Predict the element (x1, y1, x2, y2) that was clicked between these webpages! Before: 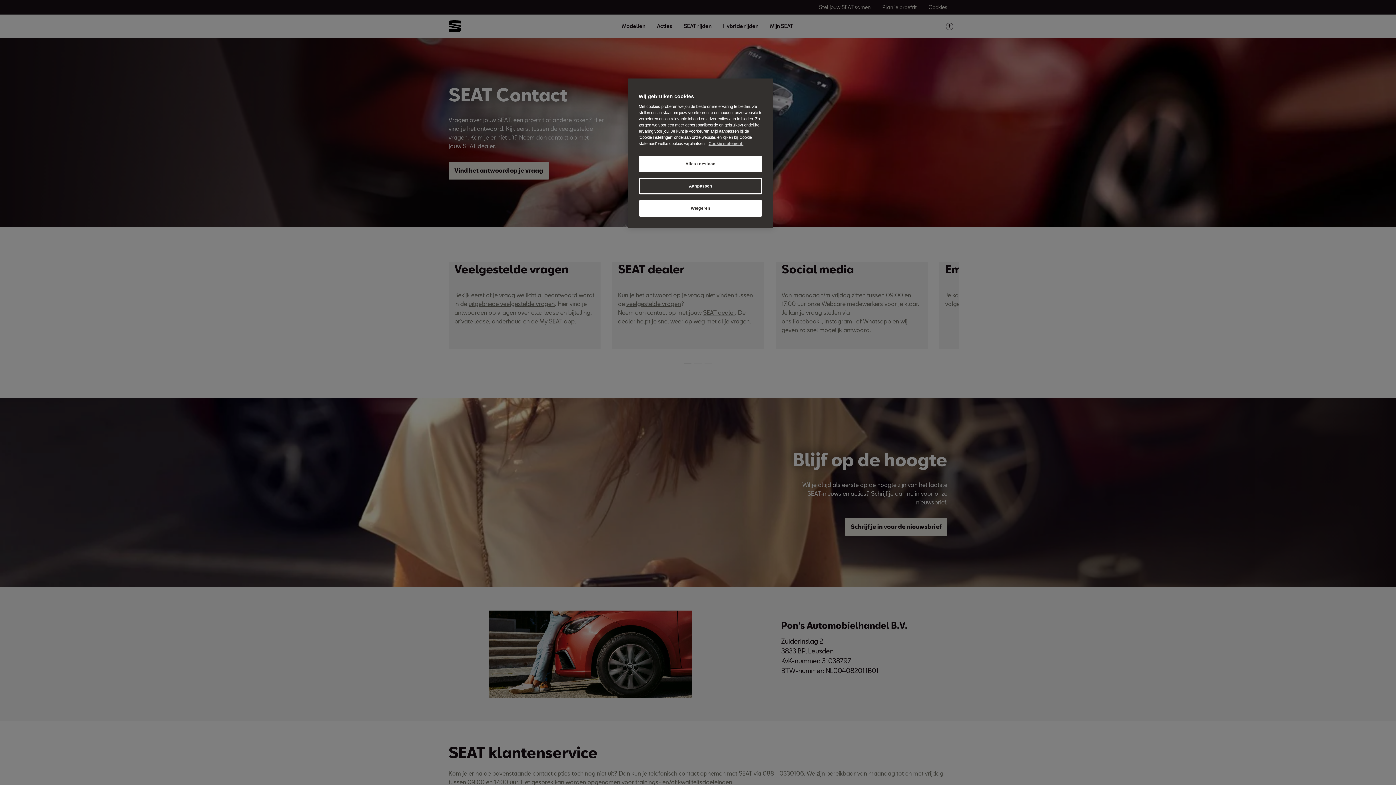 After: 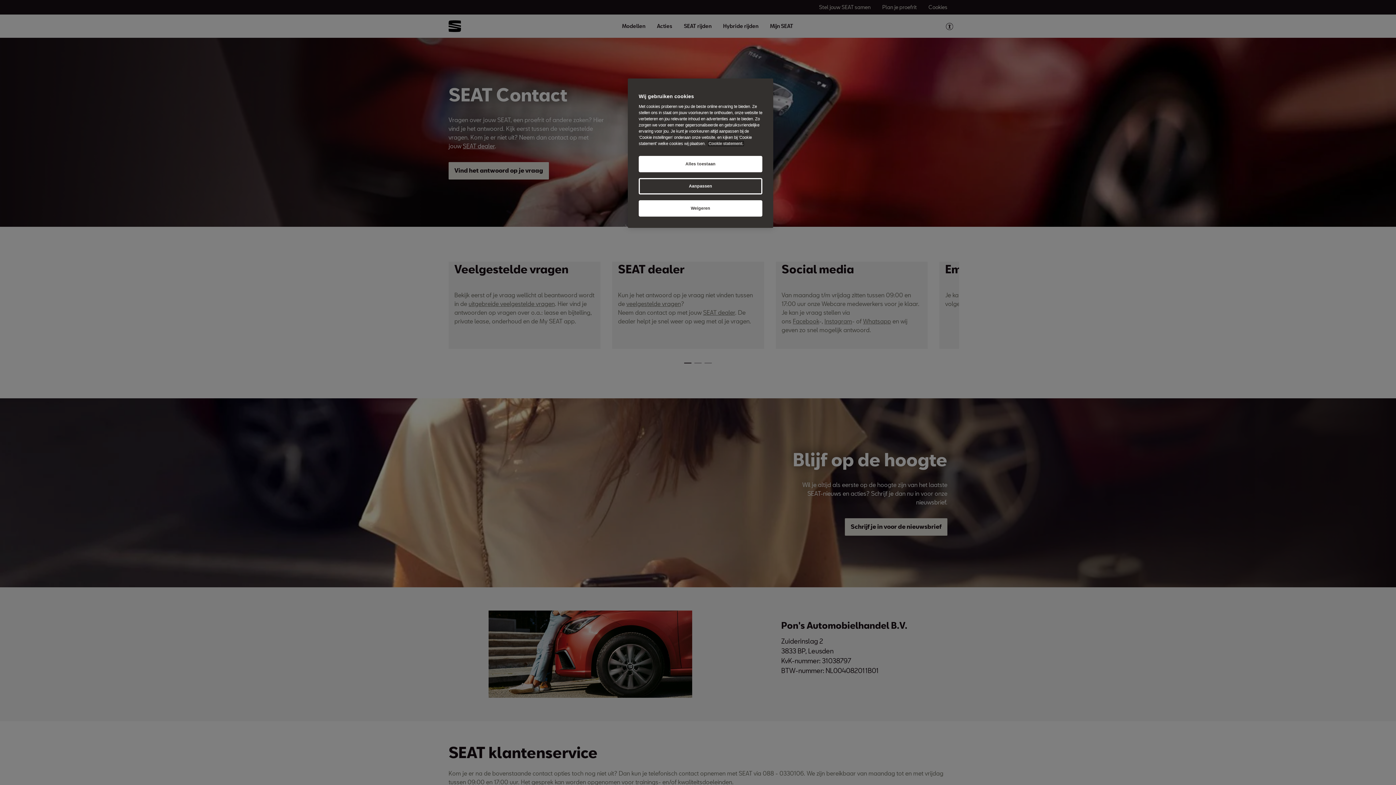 Action: bbox: (708, 141, 743, 145) label: Meer informatie over uw privacy, opent in een nieuw tabblad